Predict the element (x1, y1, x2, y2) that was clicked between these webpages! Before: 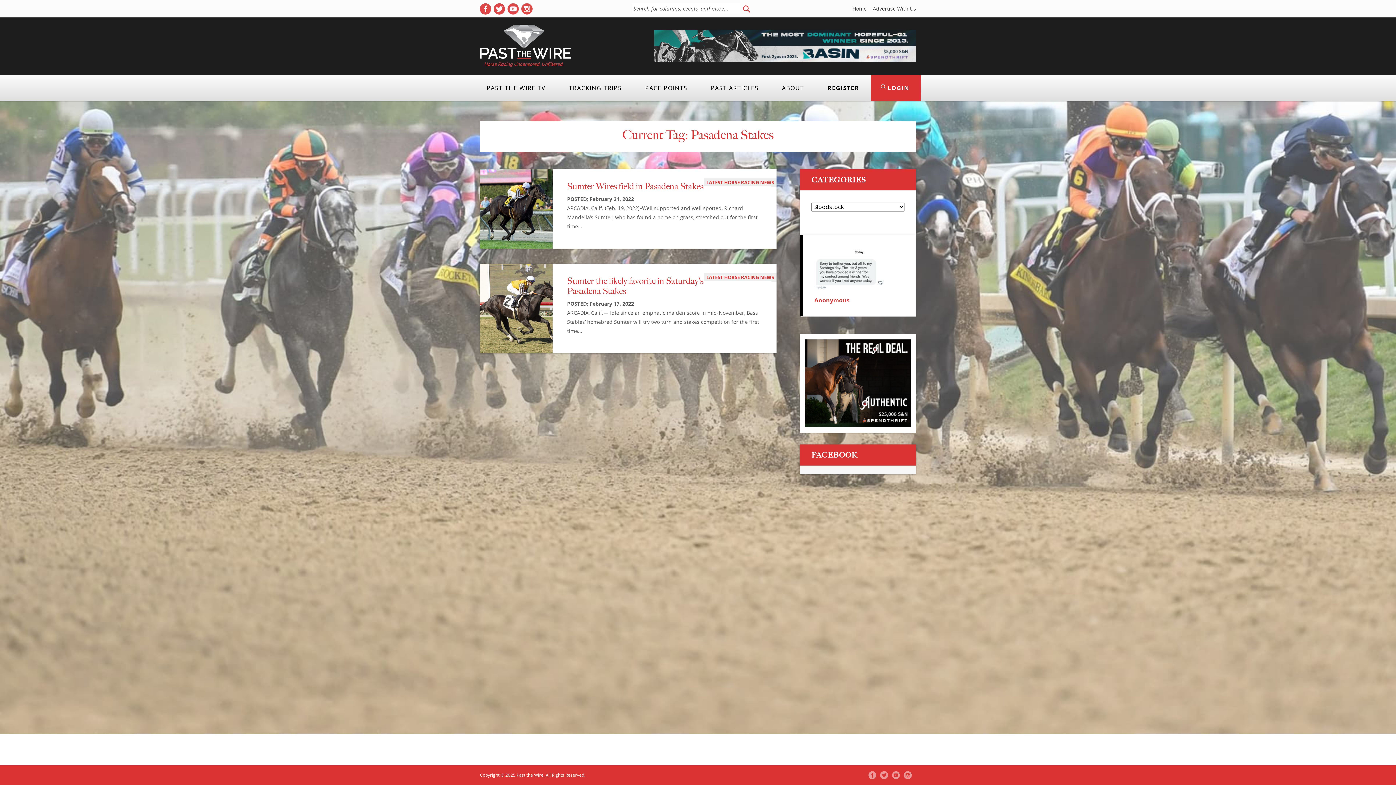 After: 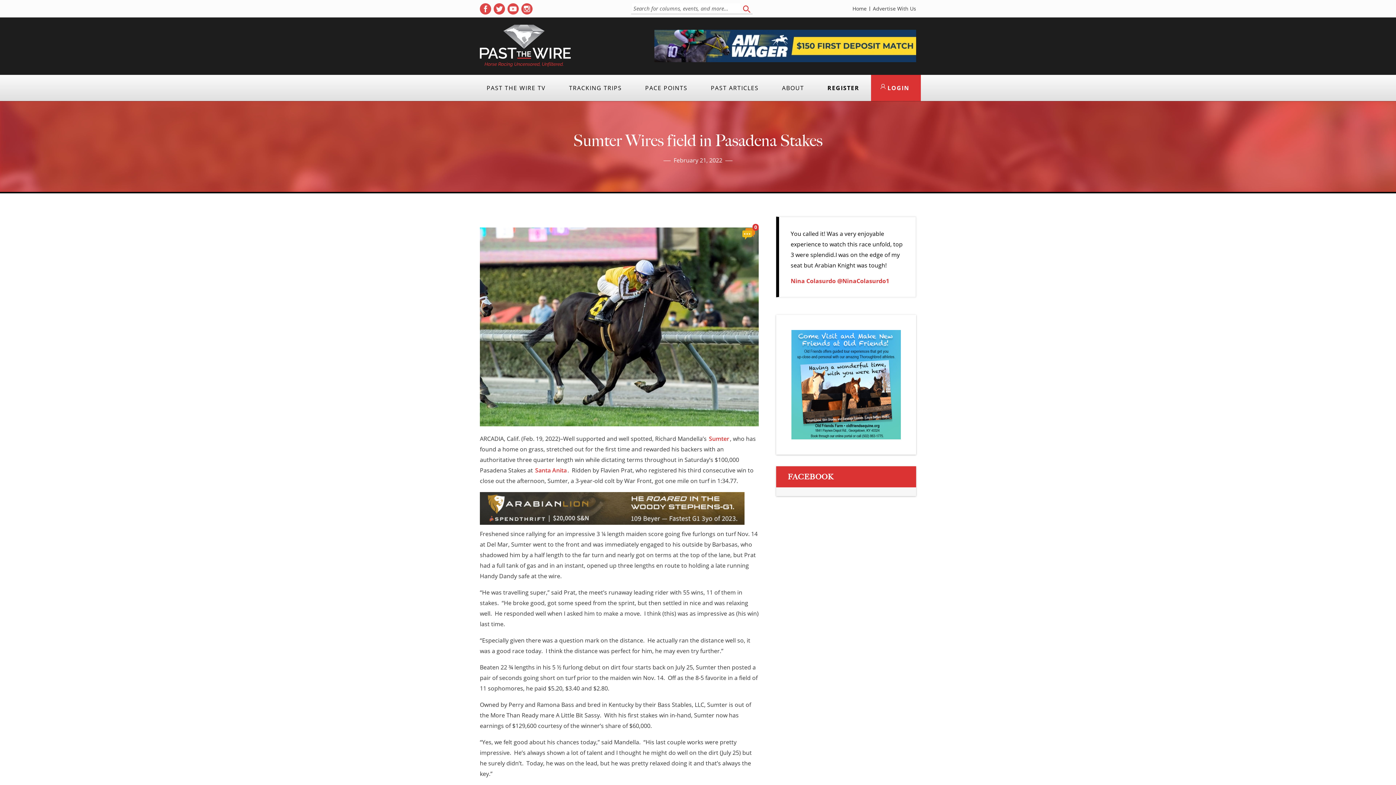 Action: bbox: (480, 169, 776, 248) label: View